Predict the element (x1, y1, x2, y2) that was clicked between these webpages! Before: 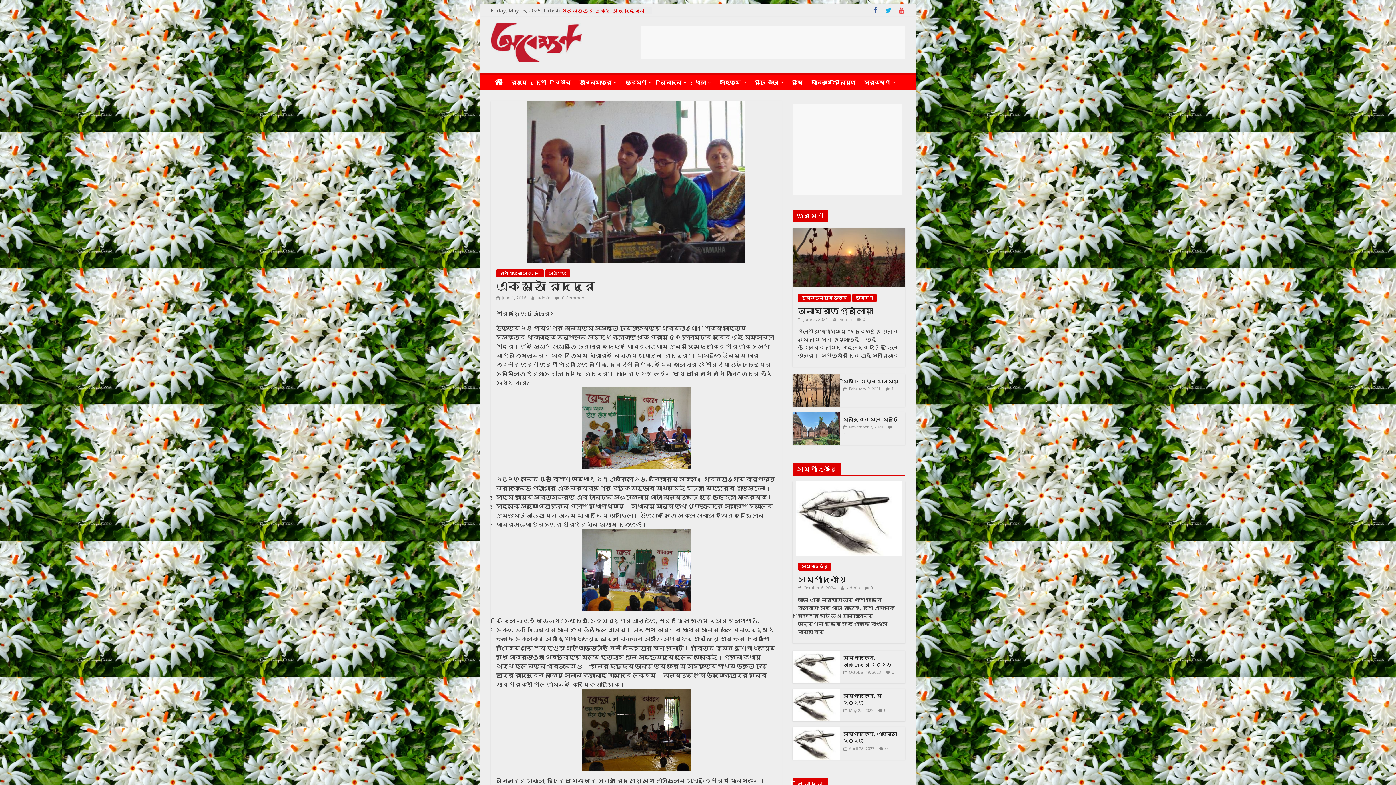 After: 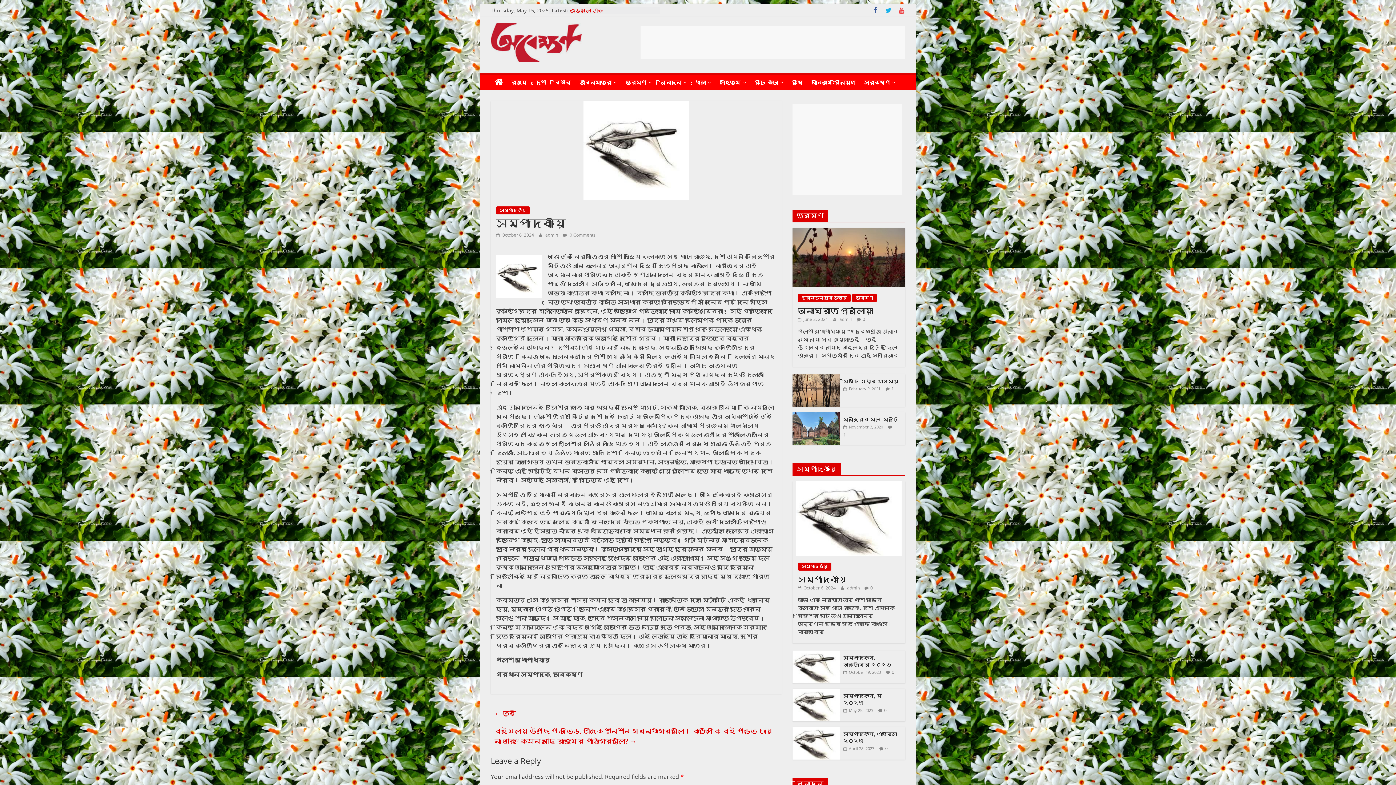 Action: bbox: (796, 481, 901, 488)